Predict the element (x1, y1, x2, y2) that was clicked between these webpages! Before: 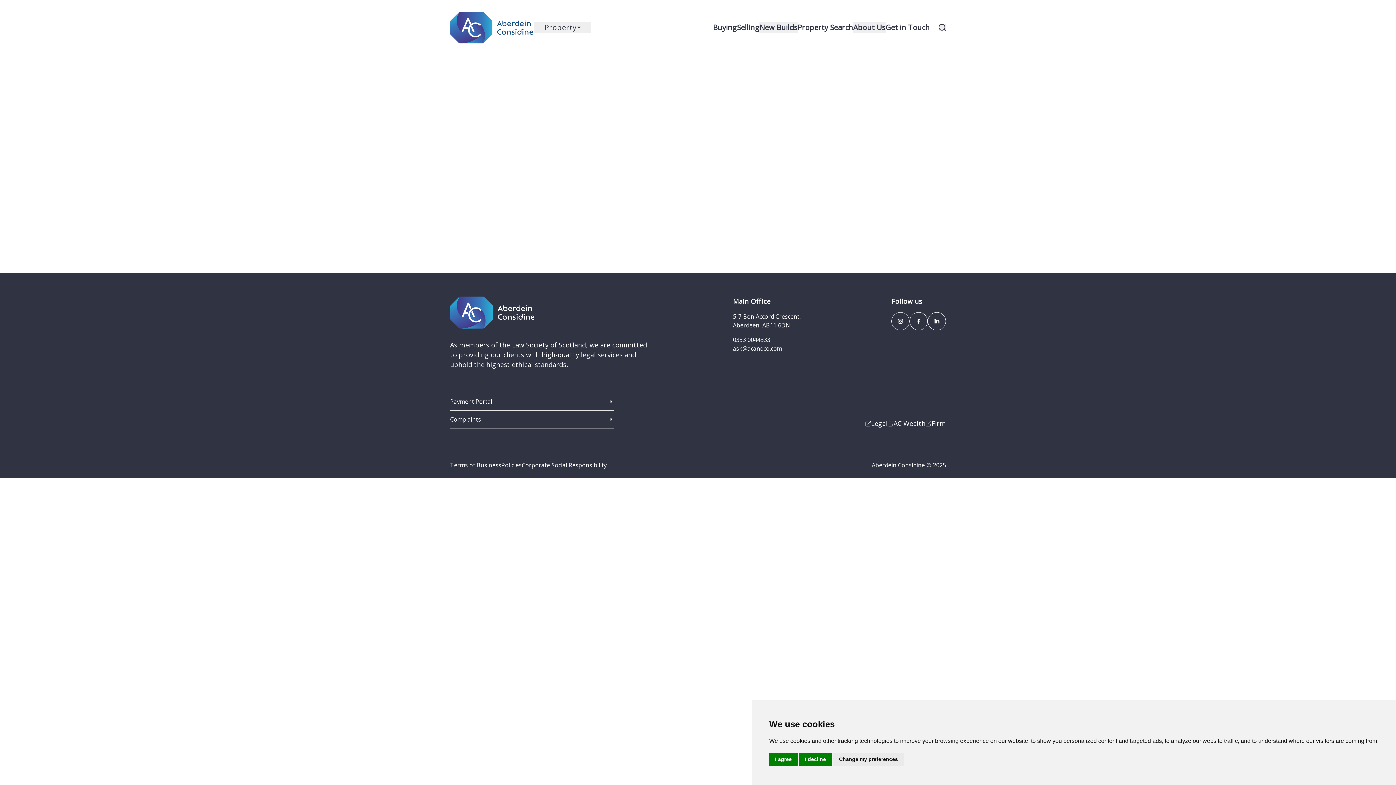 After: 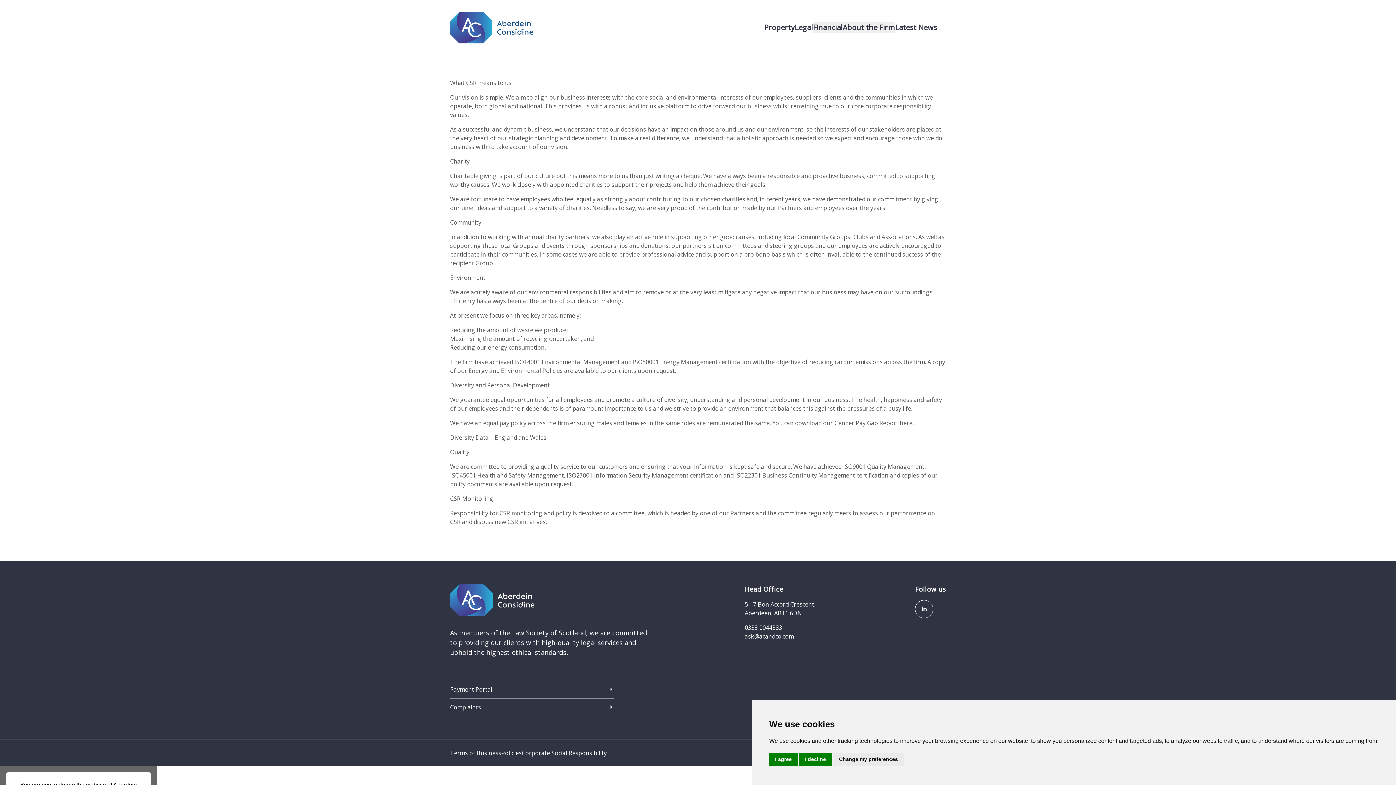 Action: bbox: (521, 461, 606, 469) label: Corporate Social Responsibility